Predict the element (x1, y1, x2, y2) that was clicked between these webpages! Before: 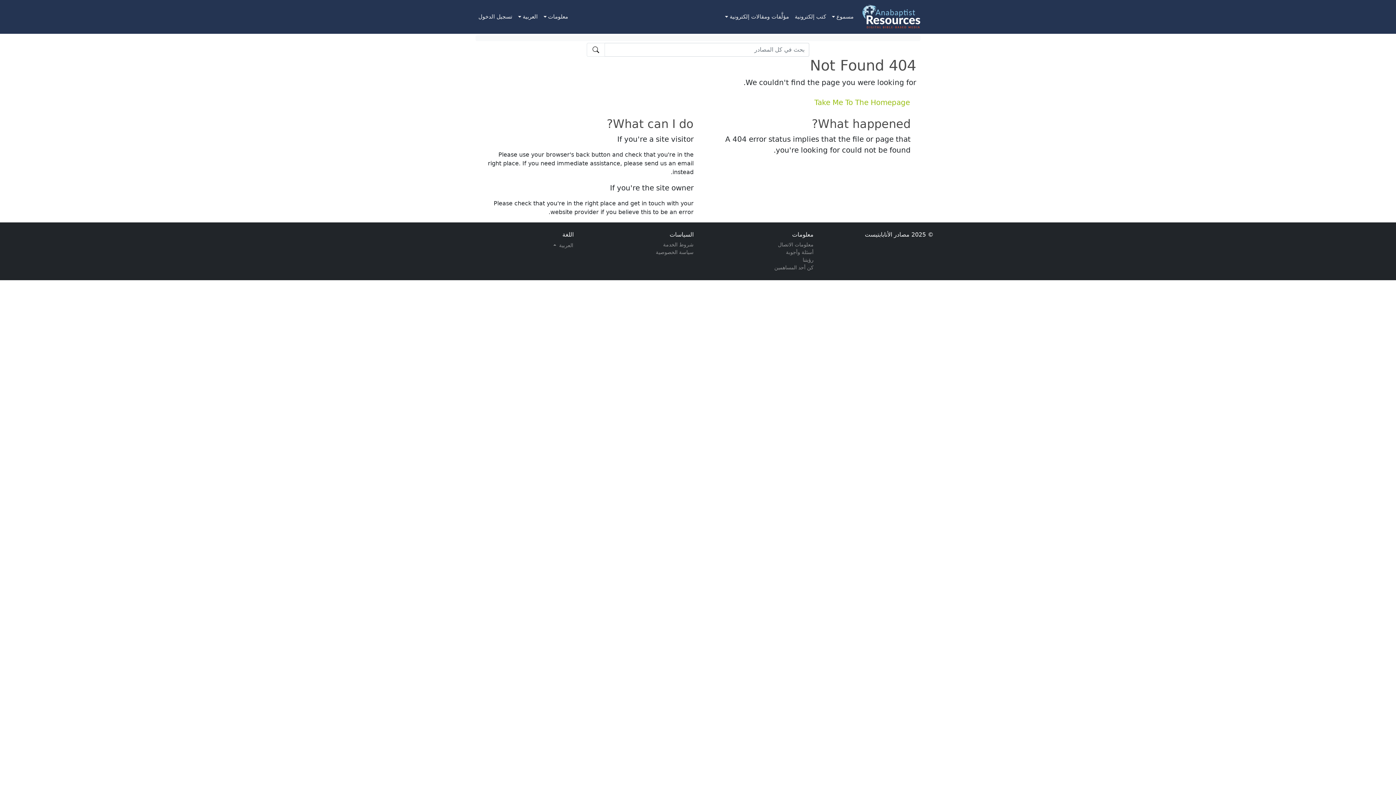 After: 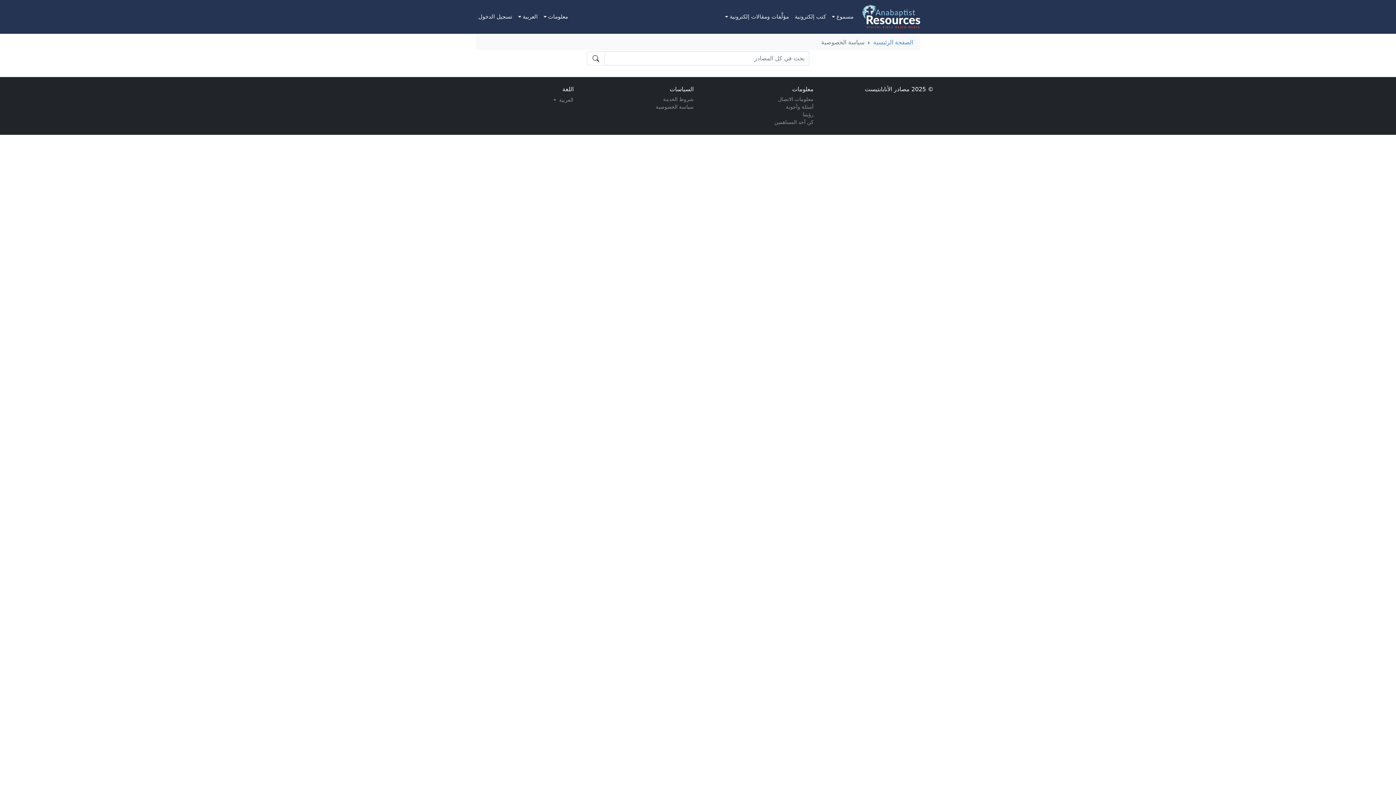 Action: bbox: (582, 248, 693, 256) label: سياسة الخصوصية